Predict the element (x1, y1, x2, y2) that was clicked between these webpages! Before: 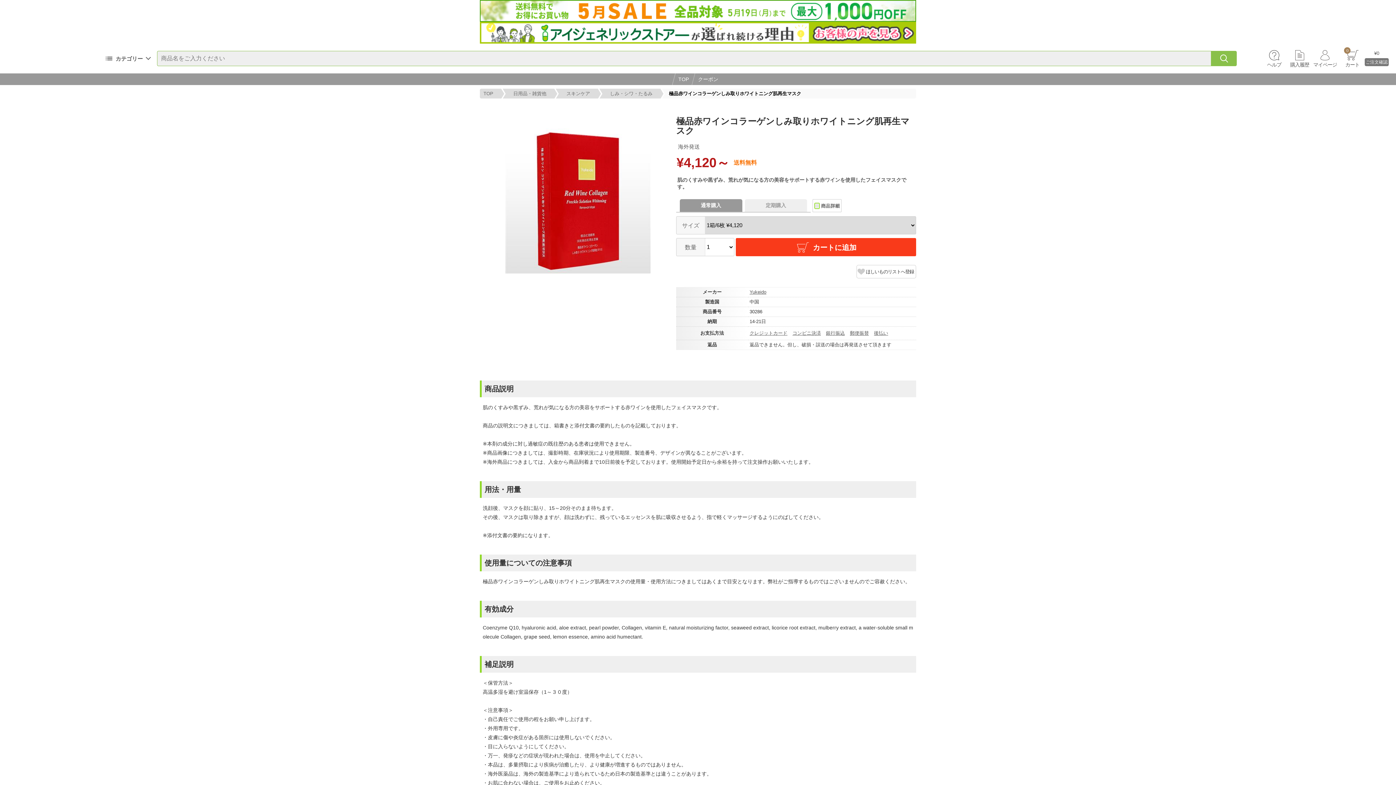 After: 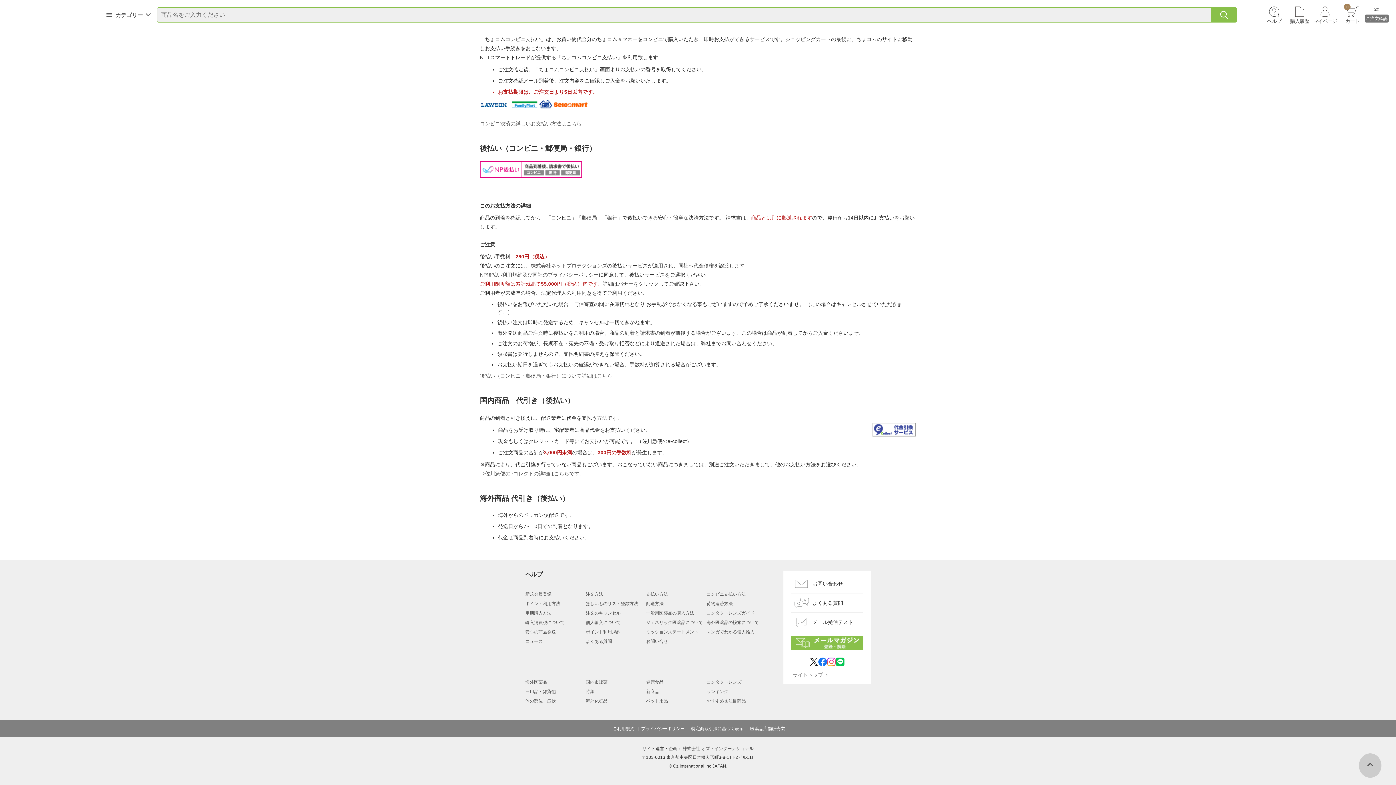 Action: bbox: (874, 328, 892, 338) label: 後払い